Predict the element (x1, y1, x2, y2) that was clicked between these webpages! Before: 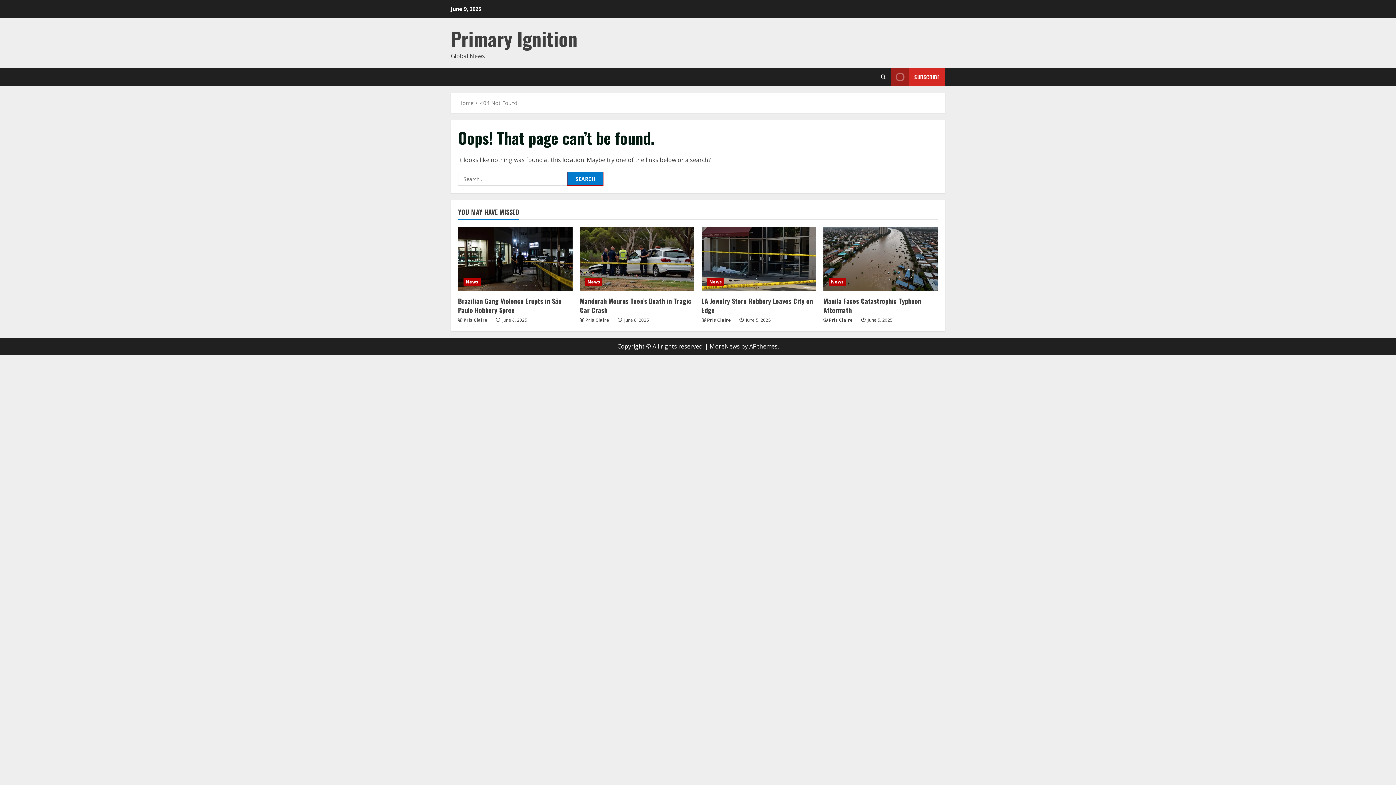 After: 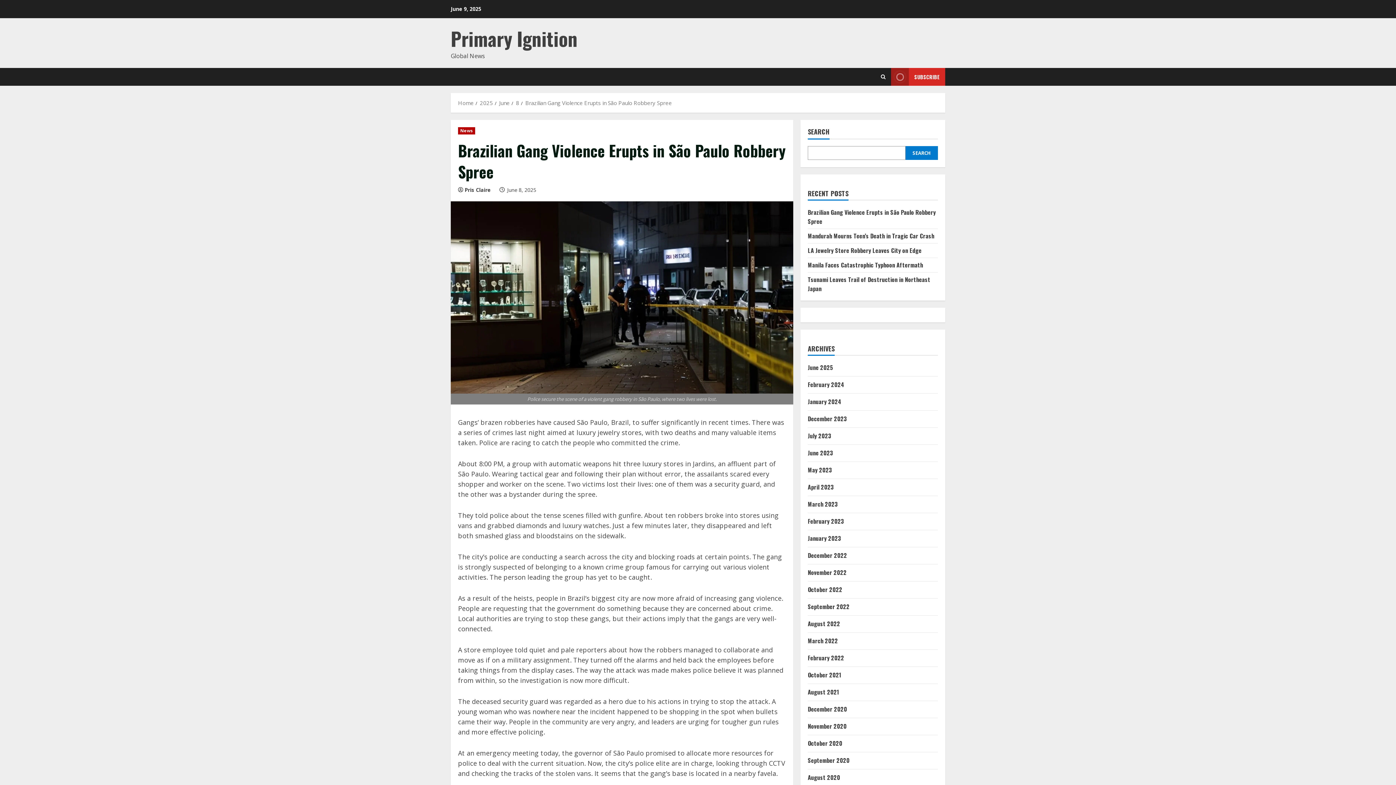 Action: bbox: (458, 226, 572, 291) label: Brazilian Gang Violence Erupts in São Paulo Robbery Spree